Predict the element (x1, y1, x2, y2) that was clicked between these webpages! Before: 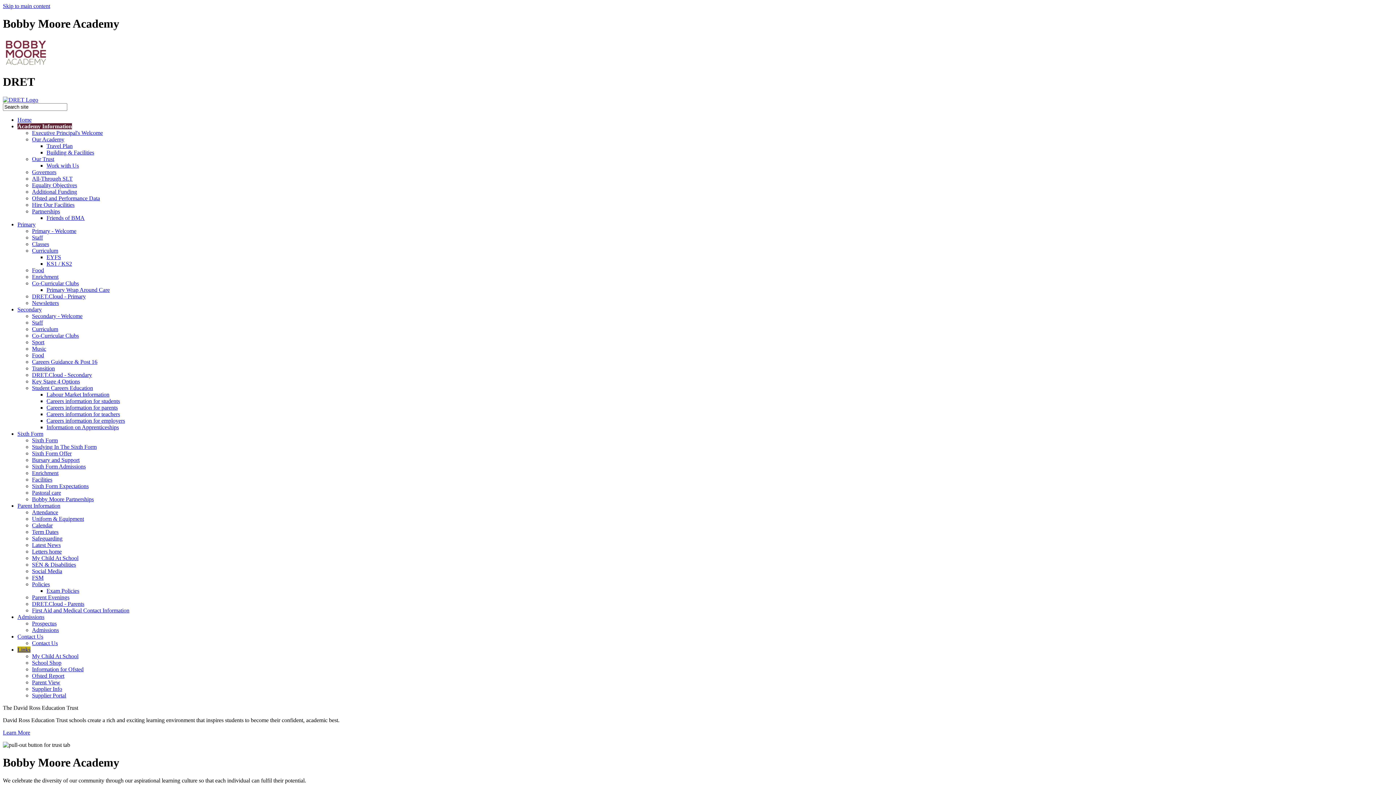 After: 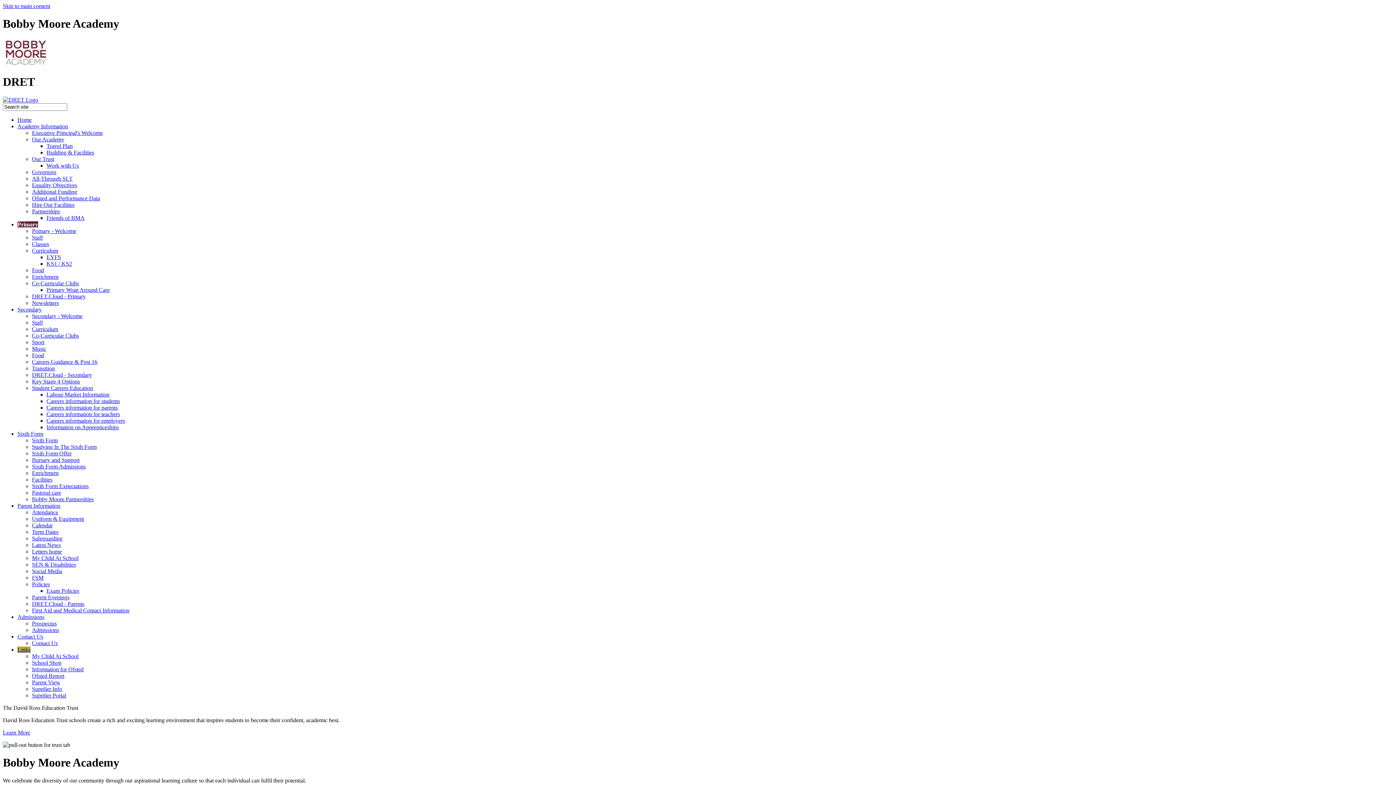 Action: bbox: (32, 280, 78, 286) label: Co-Curricular Clubs